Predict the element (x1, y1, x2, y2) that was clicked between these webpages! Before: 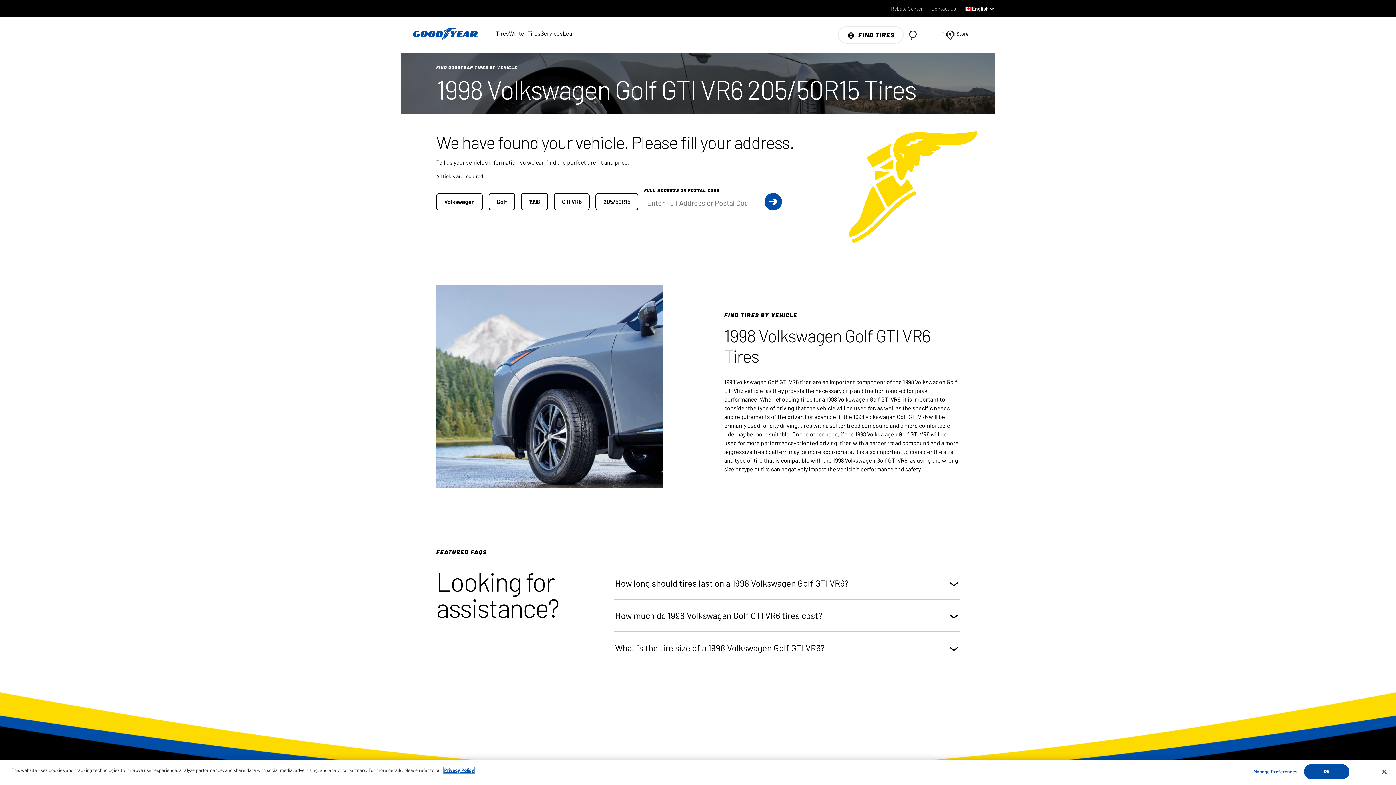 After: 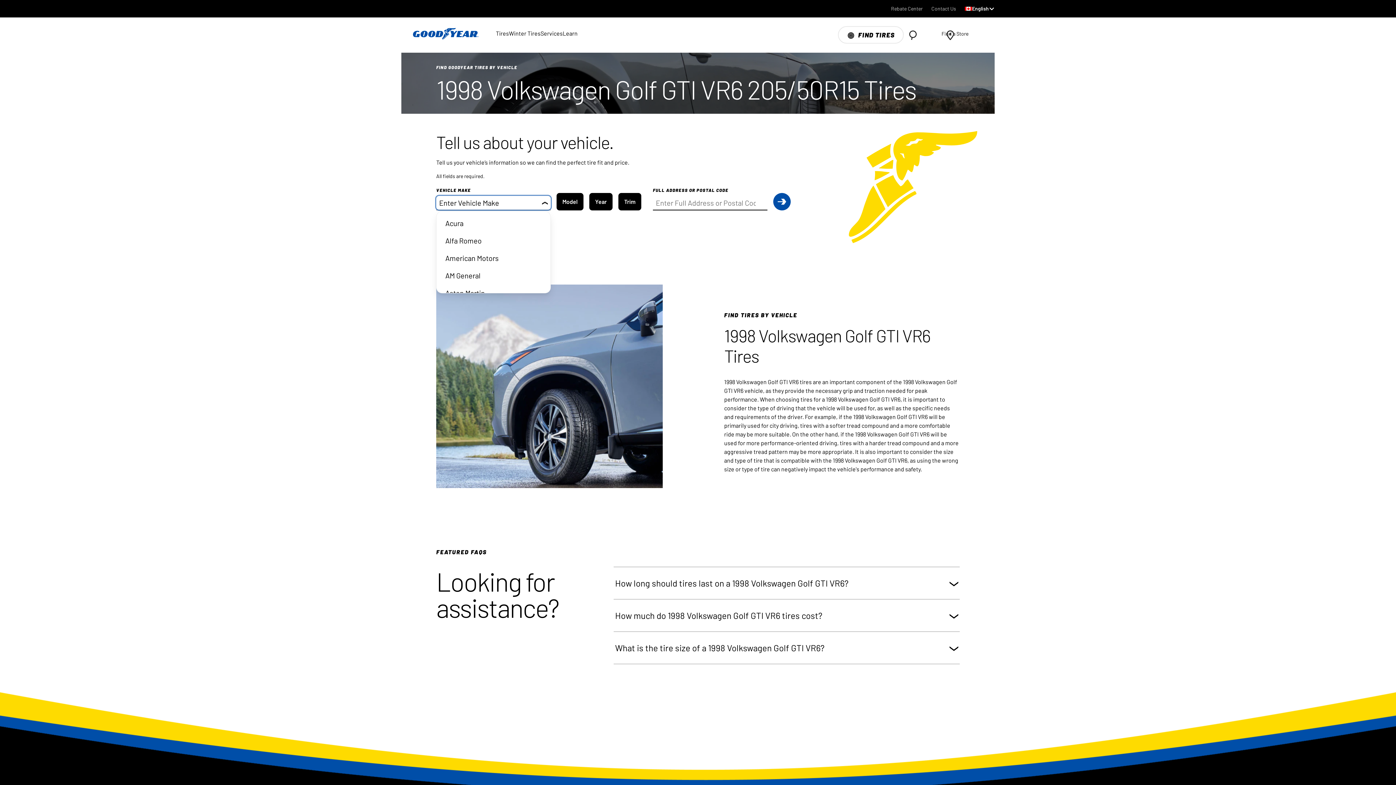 Action: label: Vehicle Make bbox: (436, 193, 482, 210)